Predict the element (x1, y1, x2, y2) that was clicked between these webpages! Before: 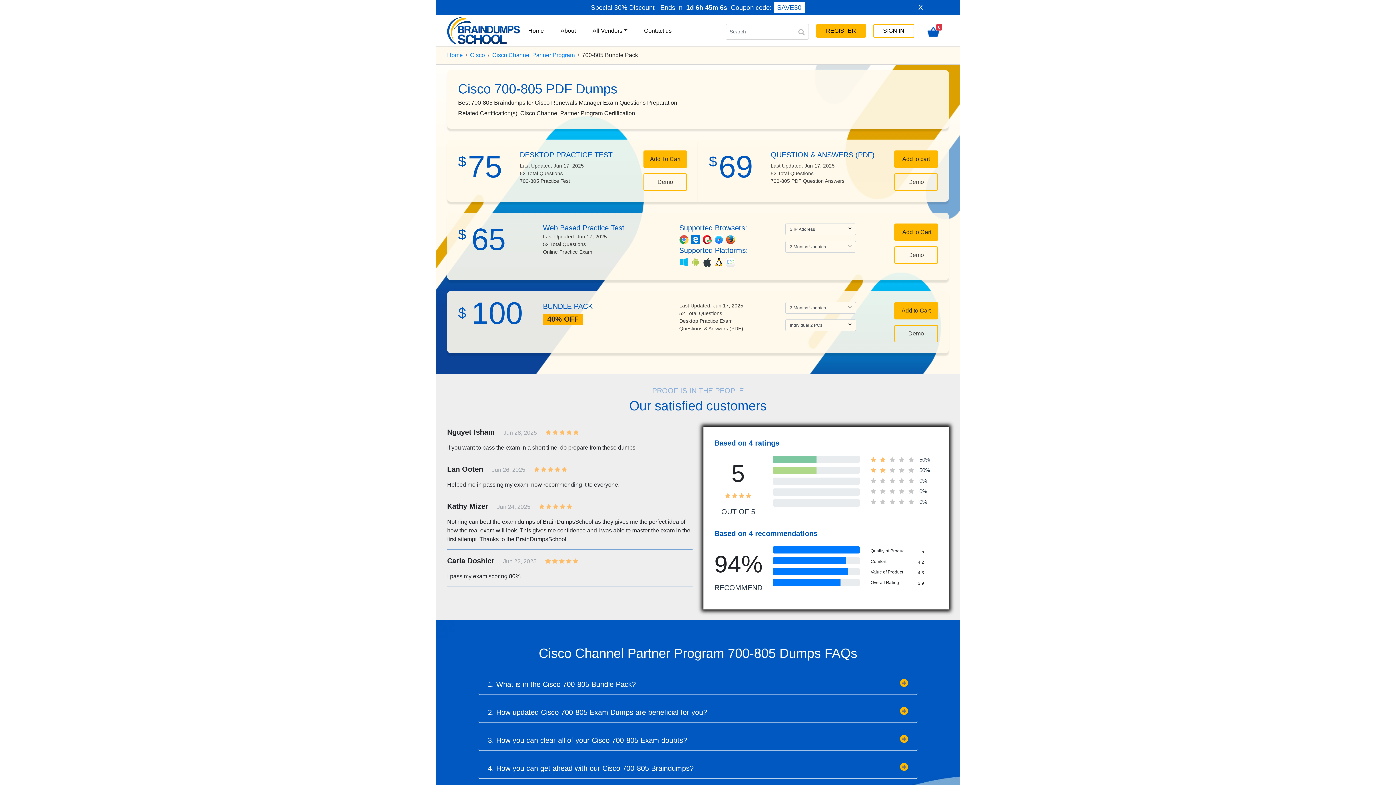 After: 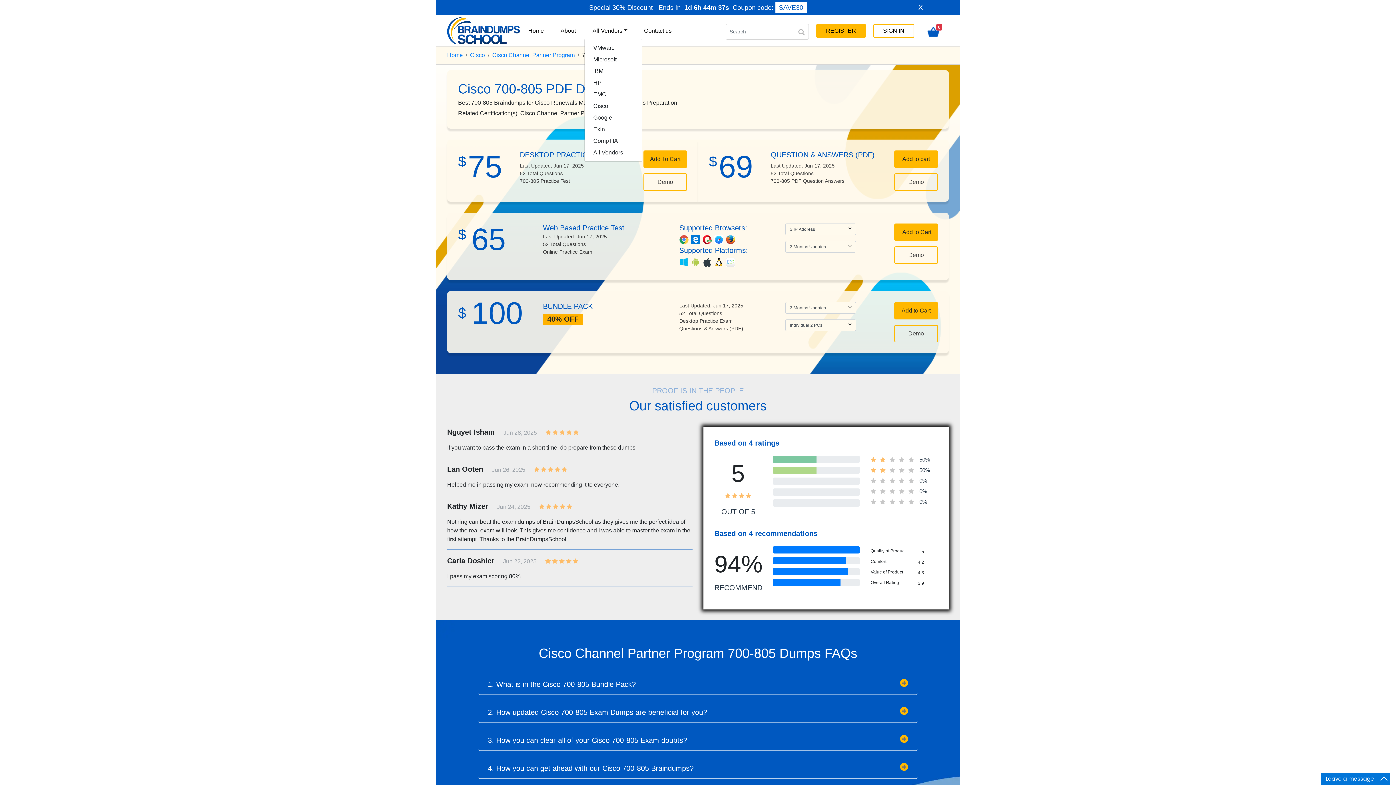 Action: label: All Vendors bbox: (589, 23, 630, 38)